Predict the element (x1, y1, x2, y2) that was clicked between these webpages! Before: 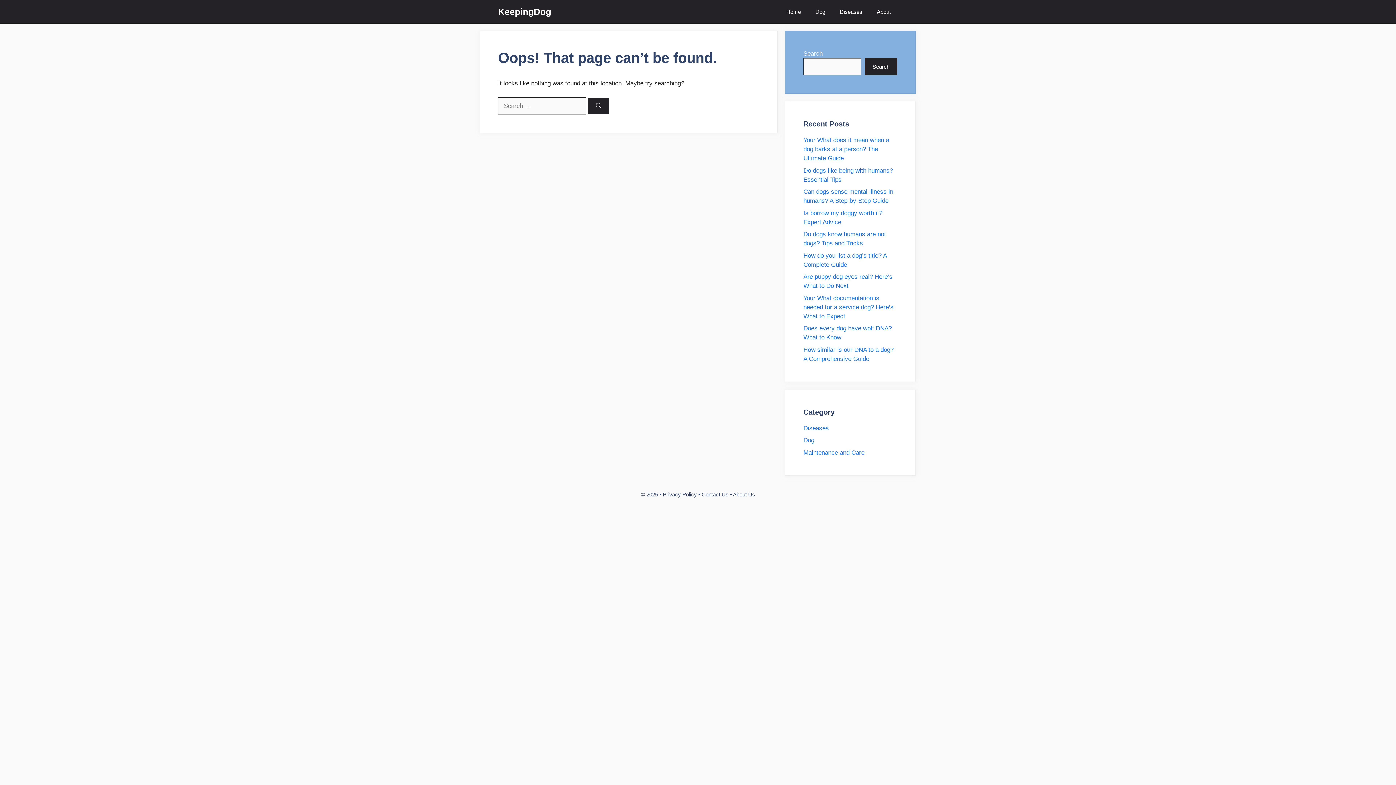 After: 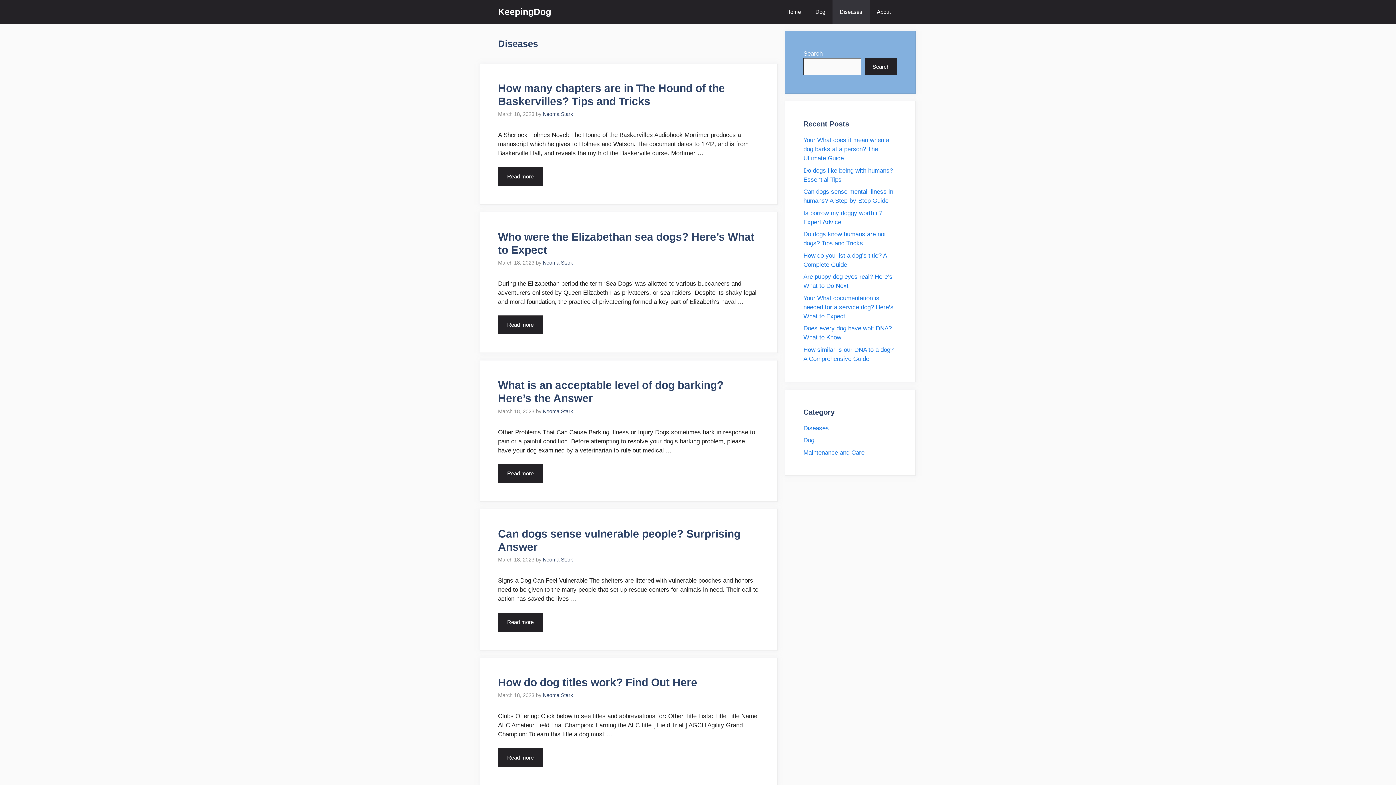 Action: label: Diseases bbox: (803, 424, 829, 431)